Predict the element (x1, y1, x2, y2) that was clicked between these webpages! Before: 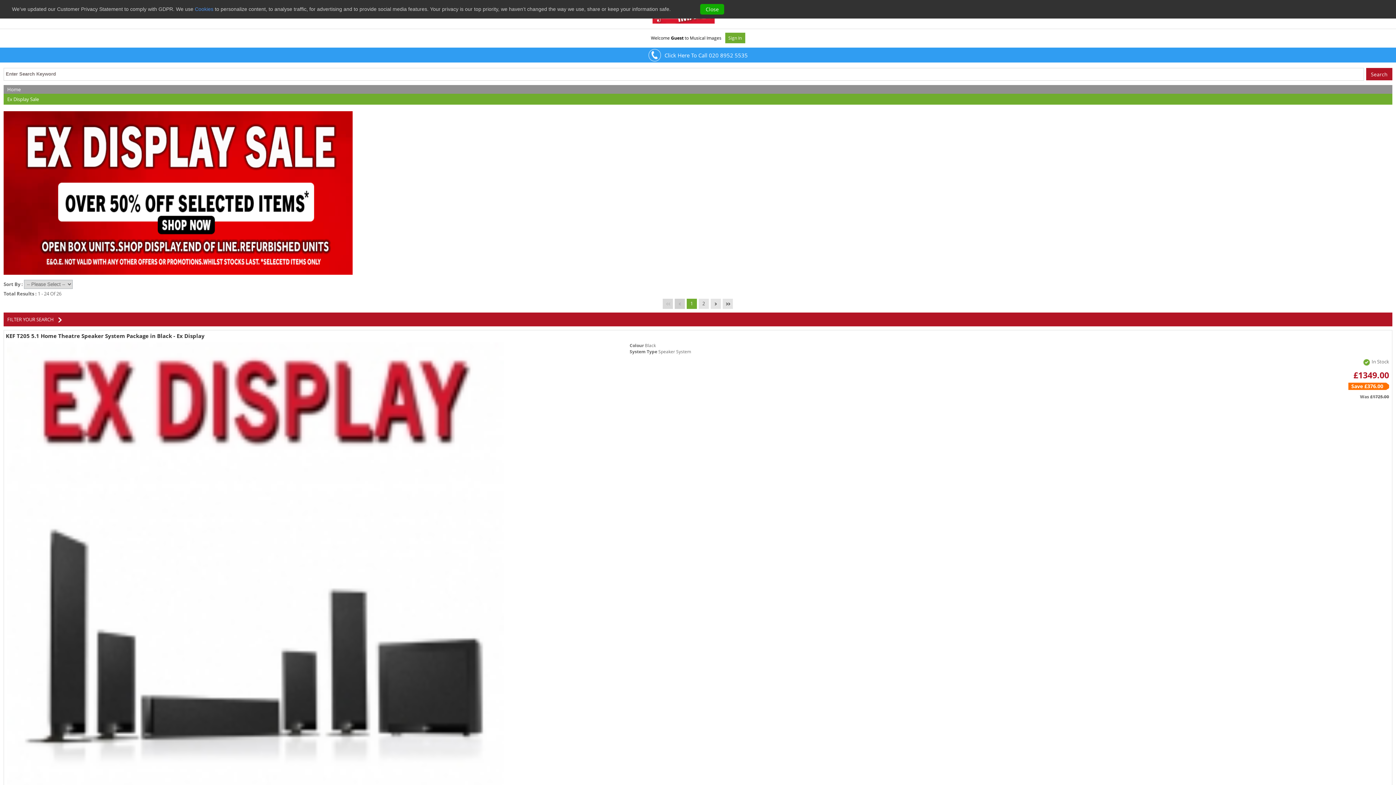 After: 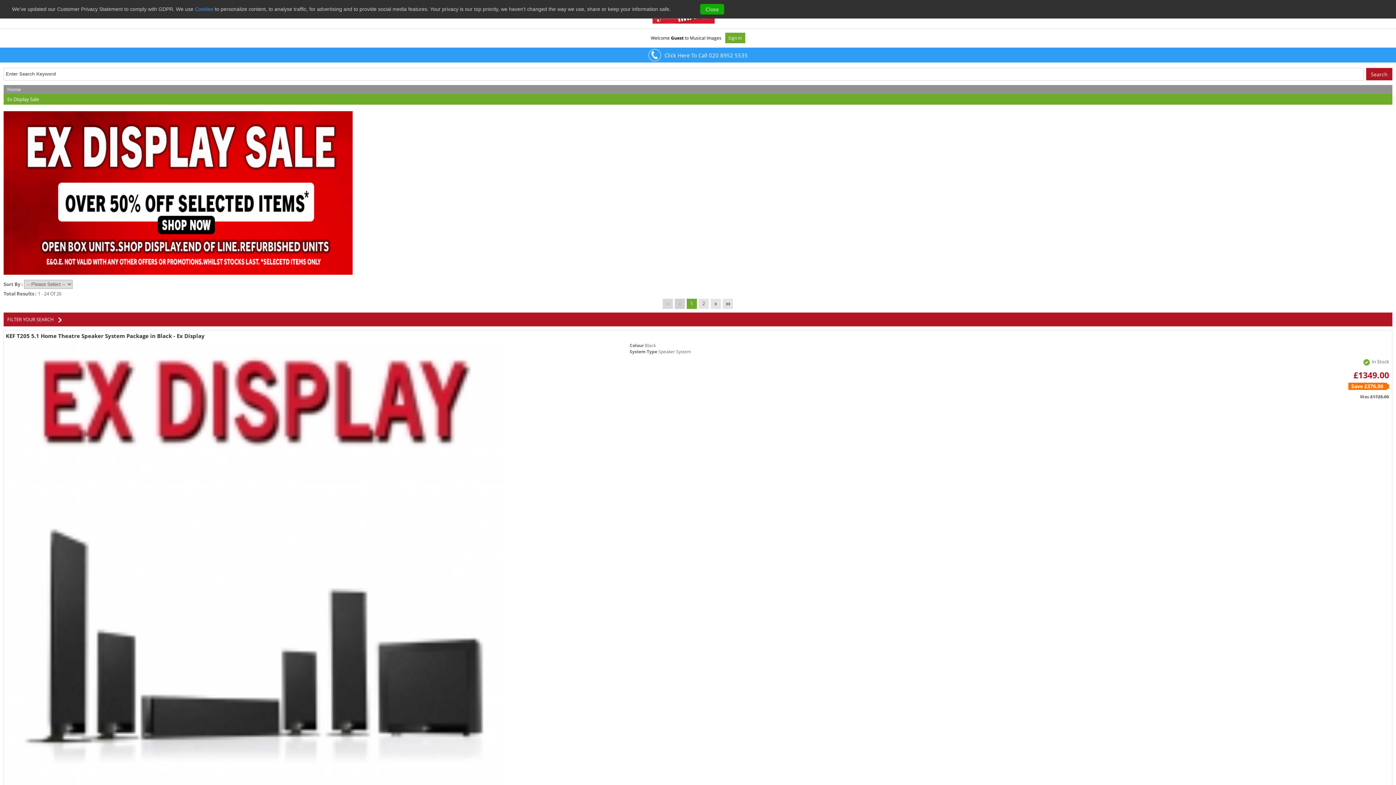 Action: bbox: (0, 47, 1396, 62) label: Click Here To Call 020 8952 5535